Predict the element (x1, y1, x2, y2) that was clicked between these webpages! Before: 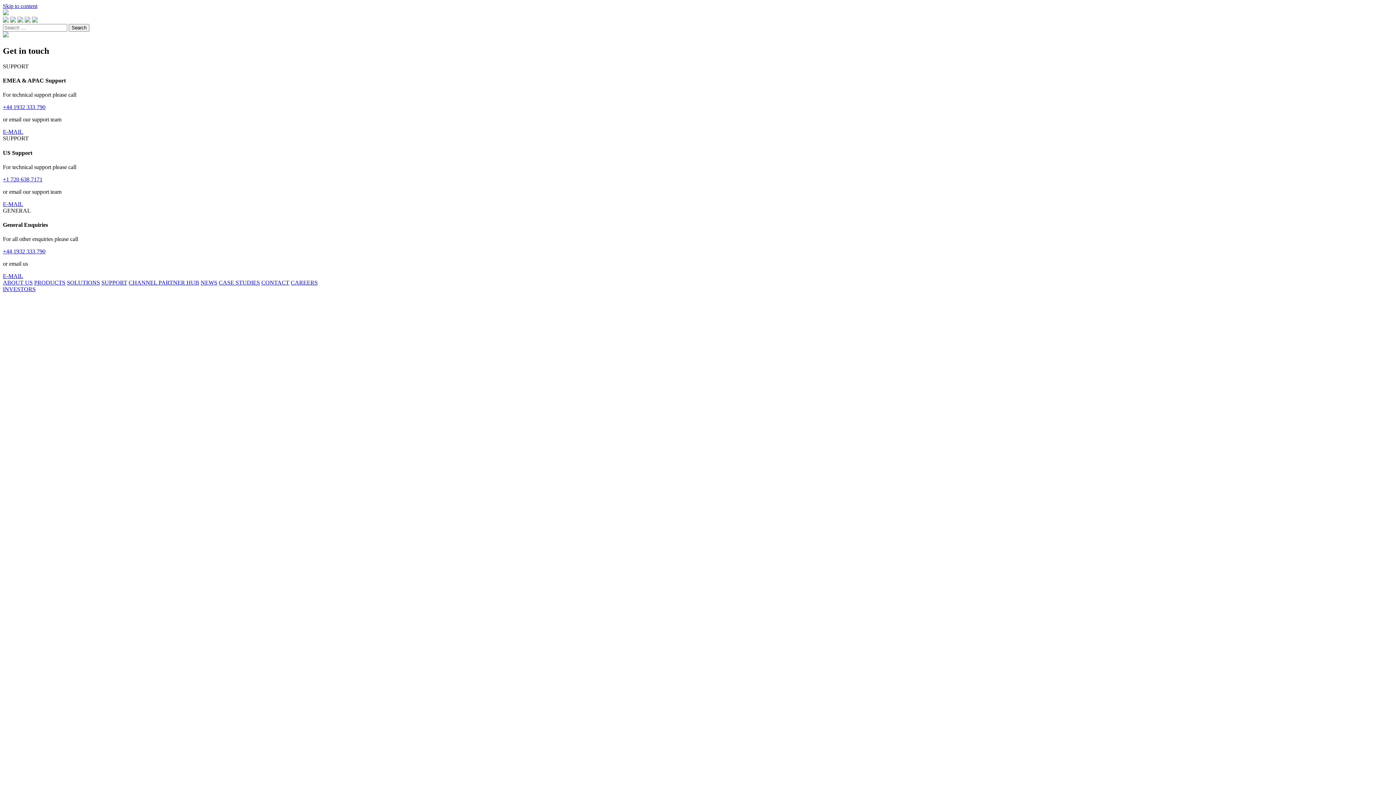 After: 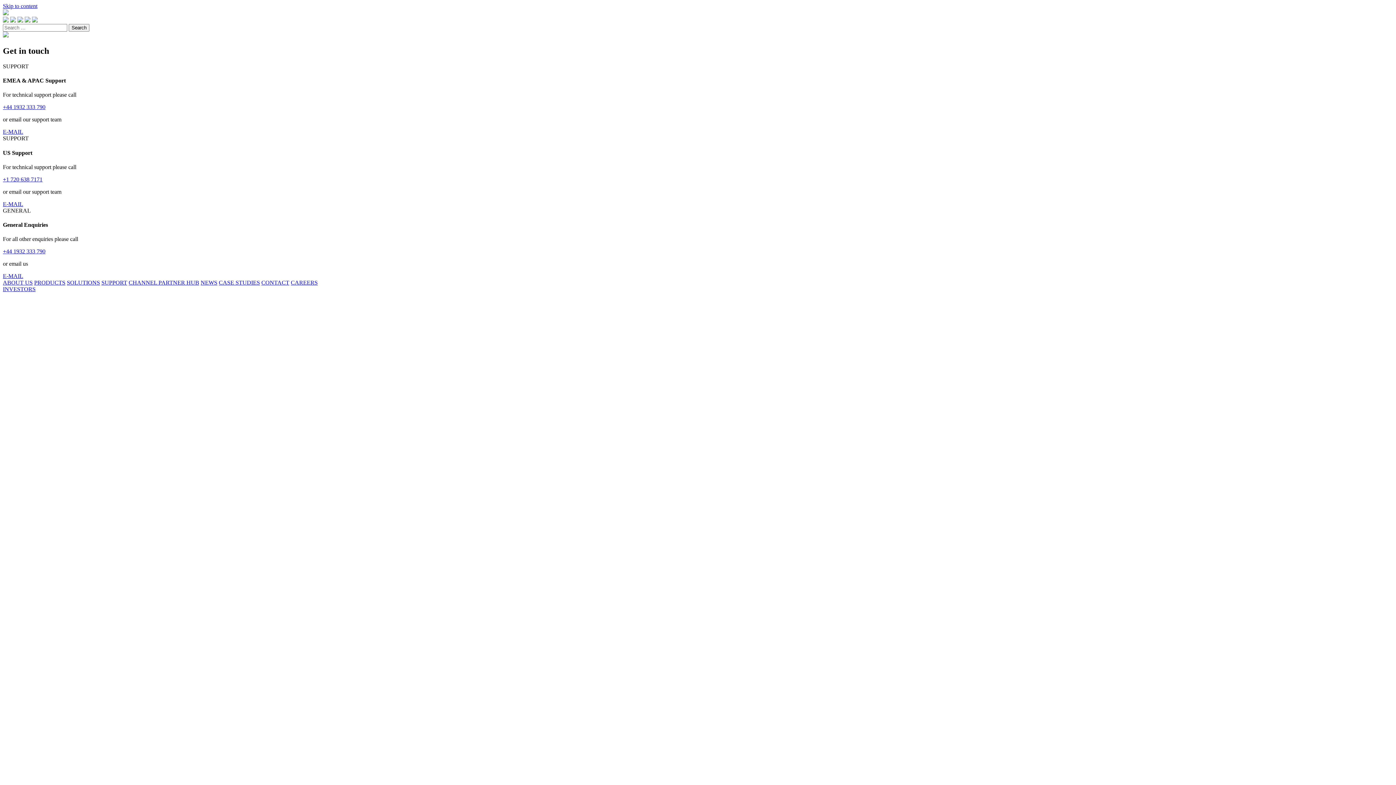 Action: bbox: (2, 273, 23, 279) label: E-MAIL